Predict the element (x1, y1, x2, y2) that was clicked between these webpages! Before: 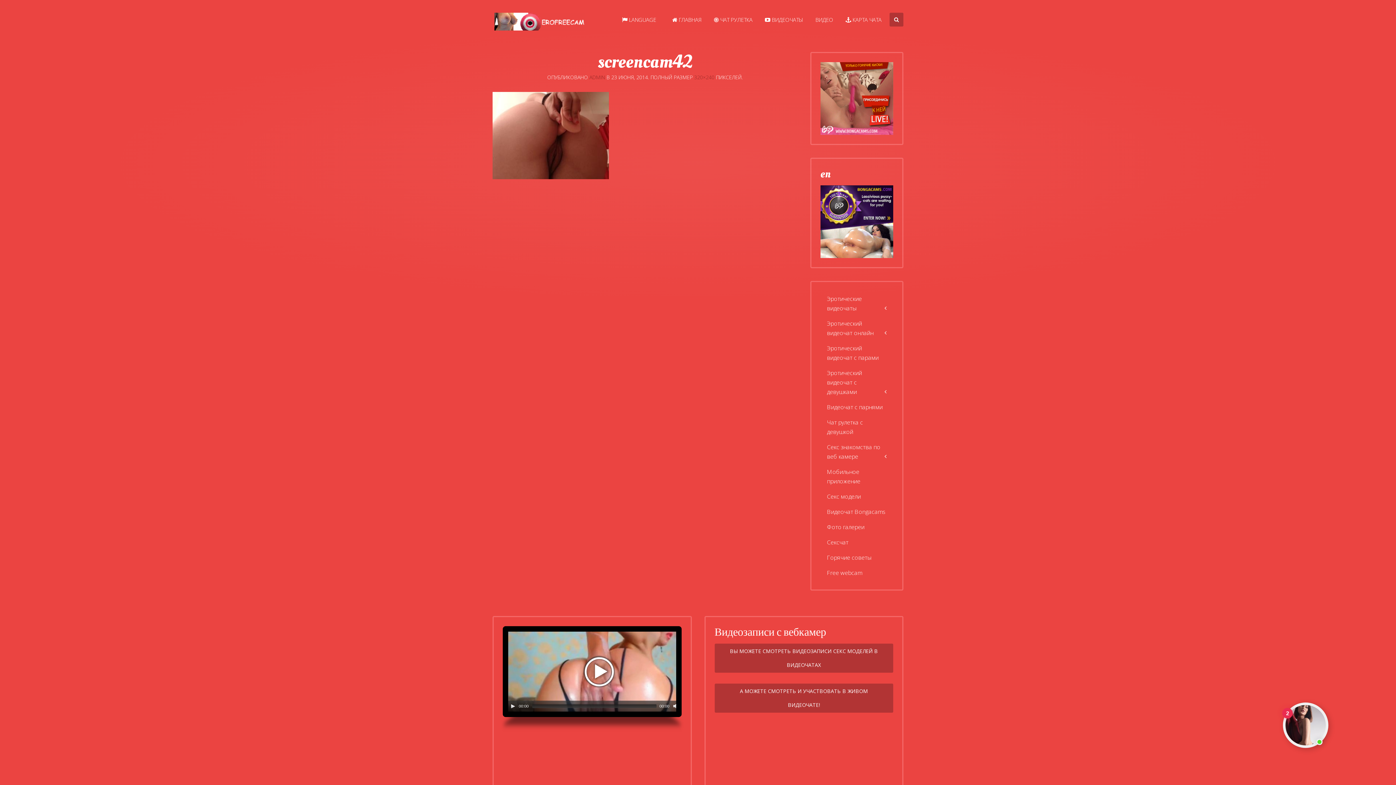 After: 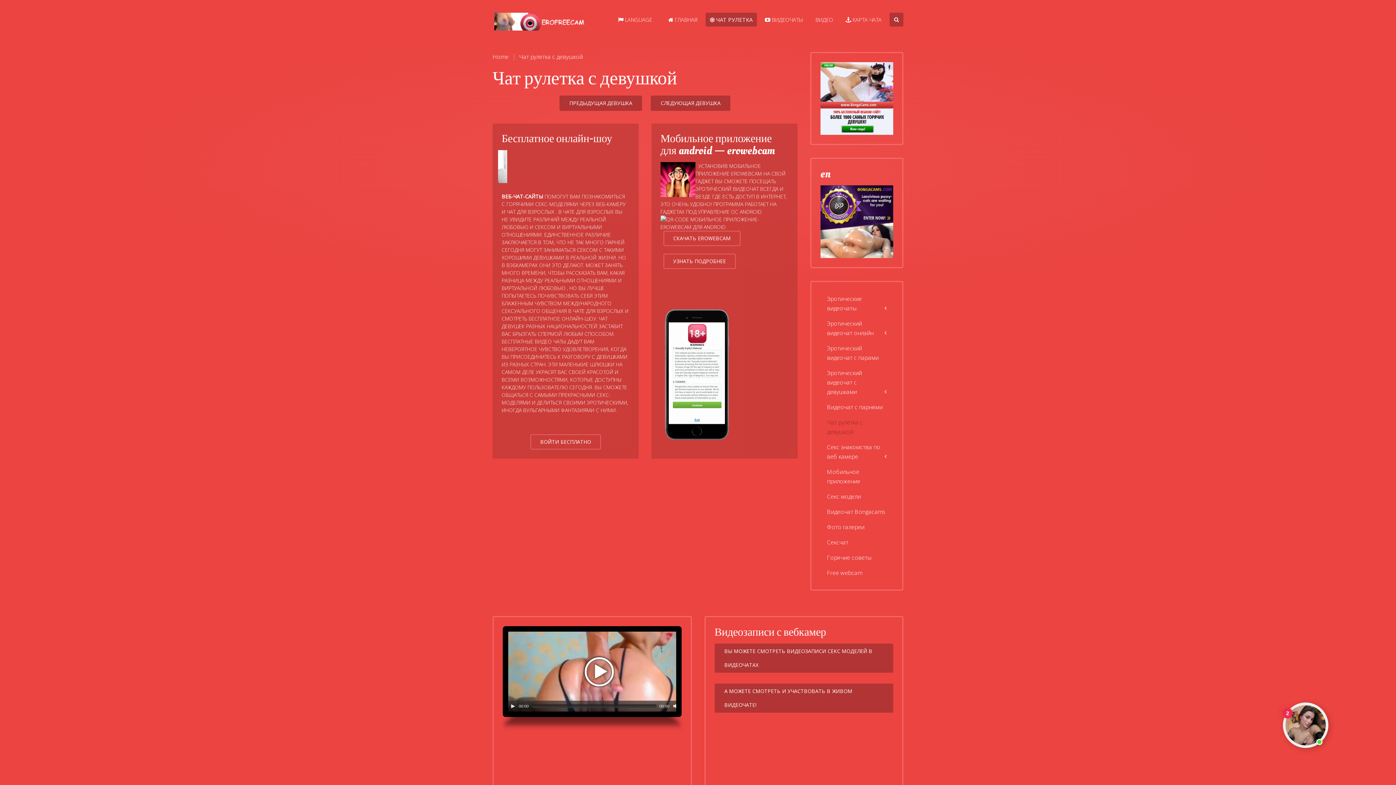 Action: bbox: (820, 414, 893, 439) label: Чат рулетка с девушкой